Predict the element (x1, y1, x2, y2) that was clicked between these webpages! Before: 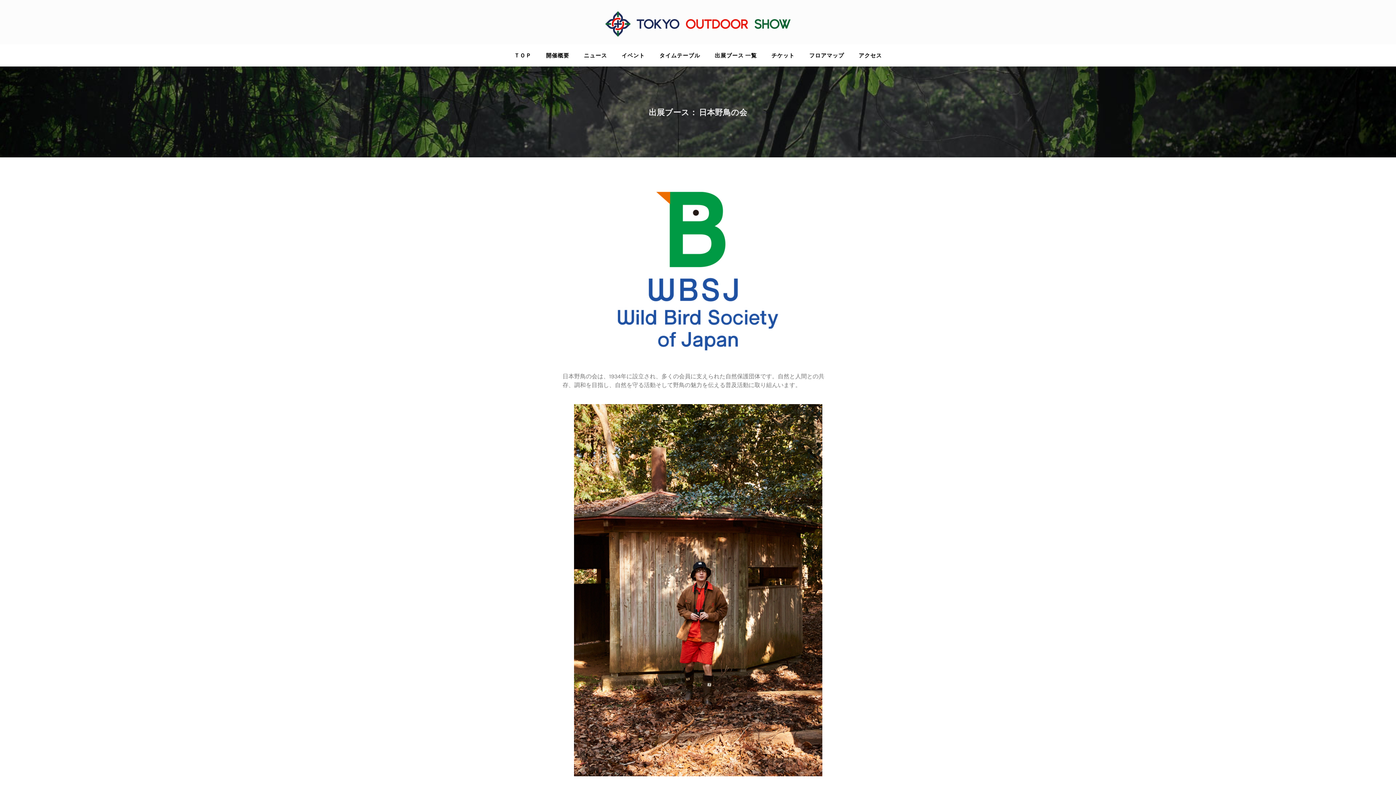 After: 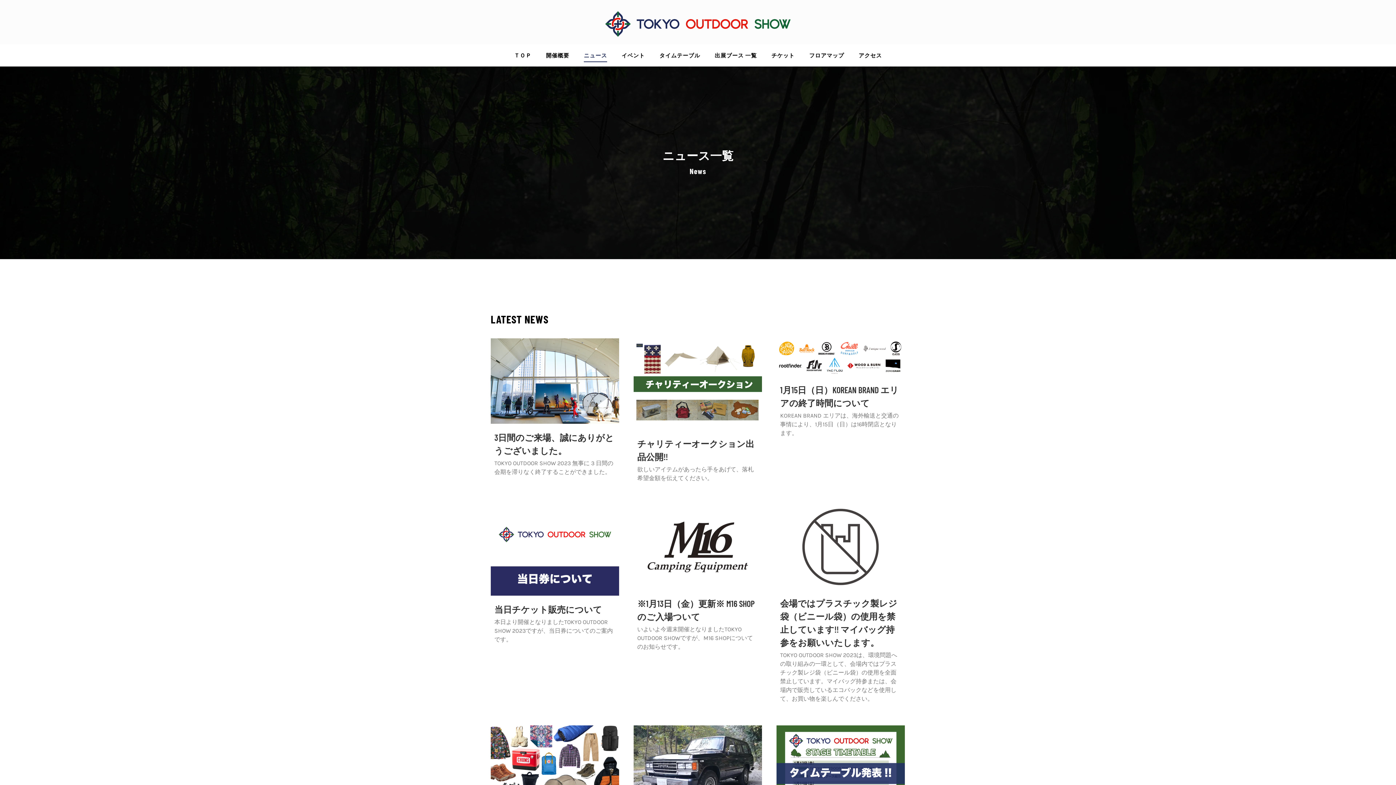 Action: label: ニュース bbox: (584, 44, 607, 66)